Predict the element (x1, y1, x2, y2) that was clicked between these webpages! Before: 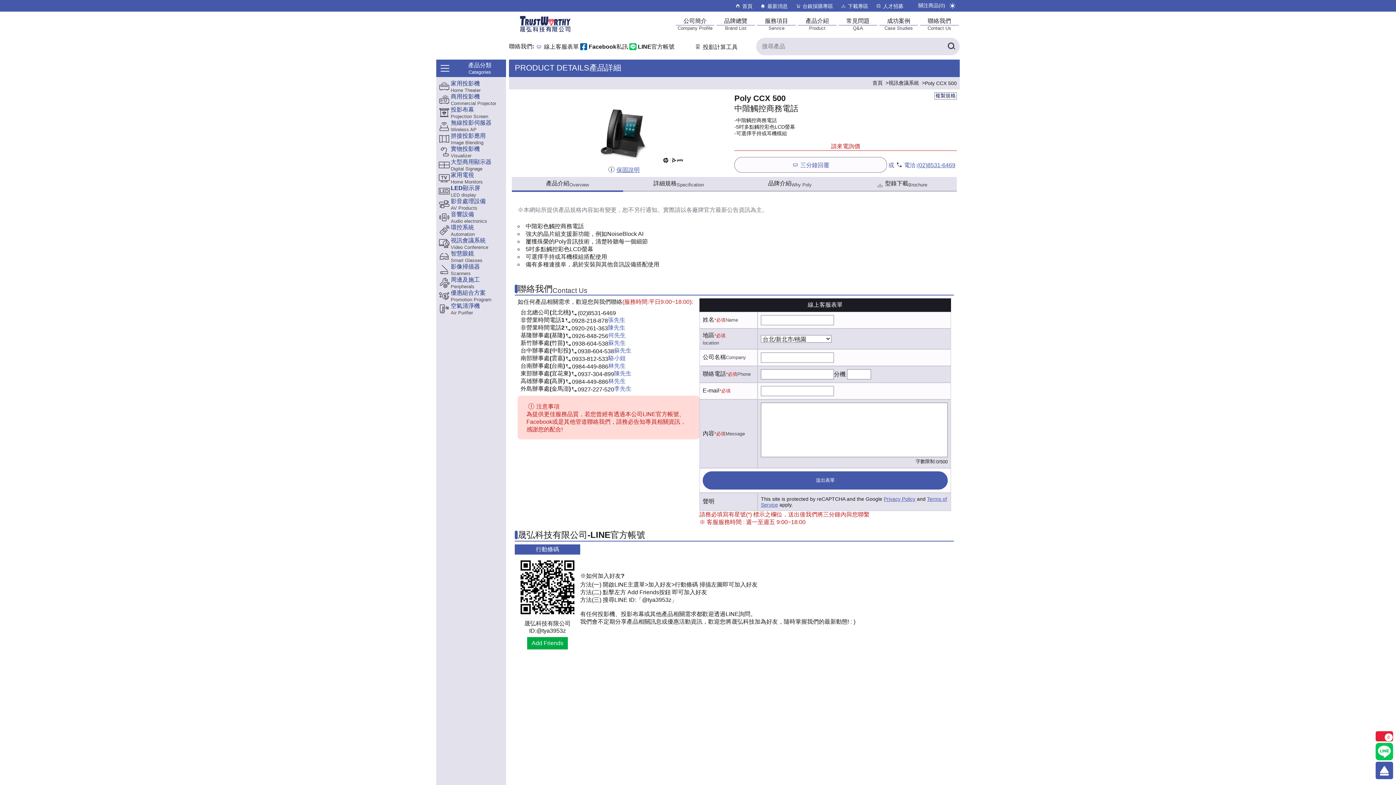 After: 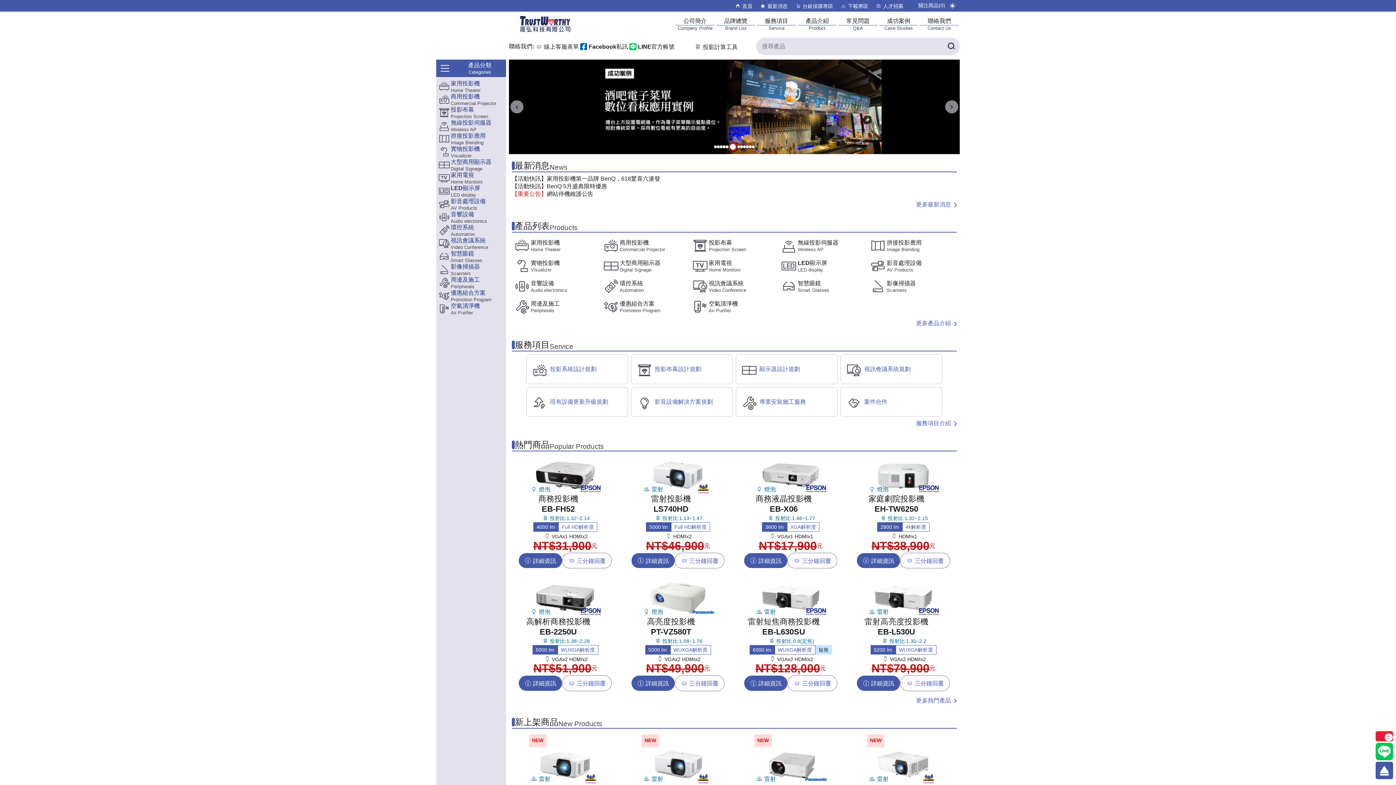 Action: label: 首頁 bbox: (872, 80, 882, 85)